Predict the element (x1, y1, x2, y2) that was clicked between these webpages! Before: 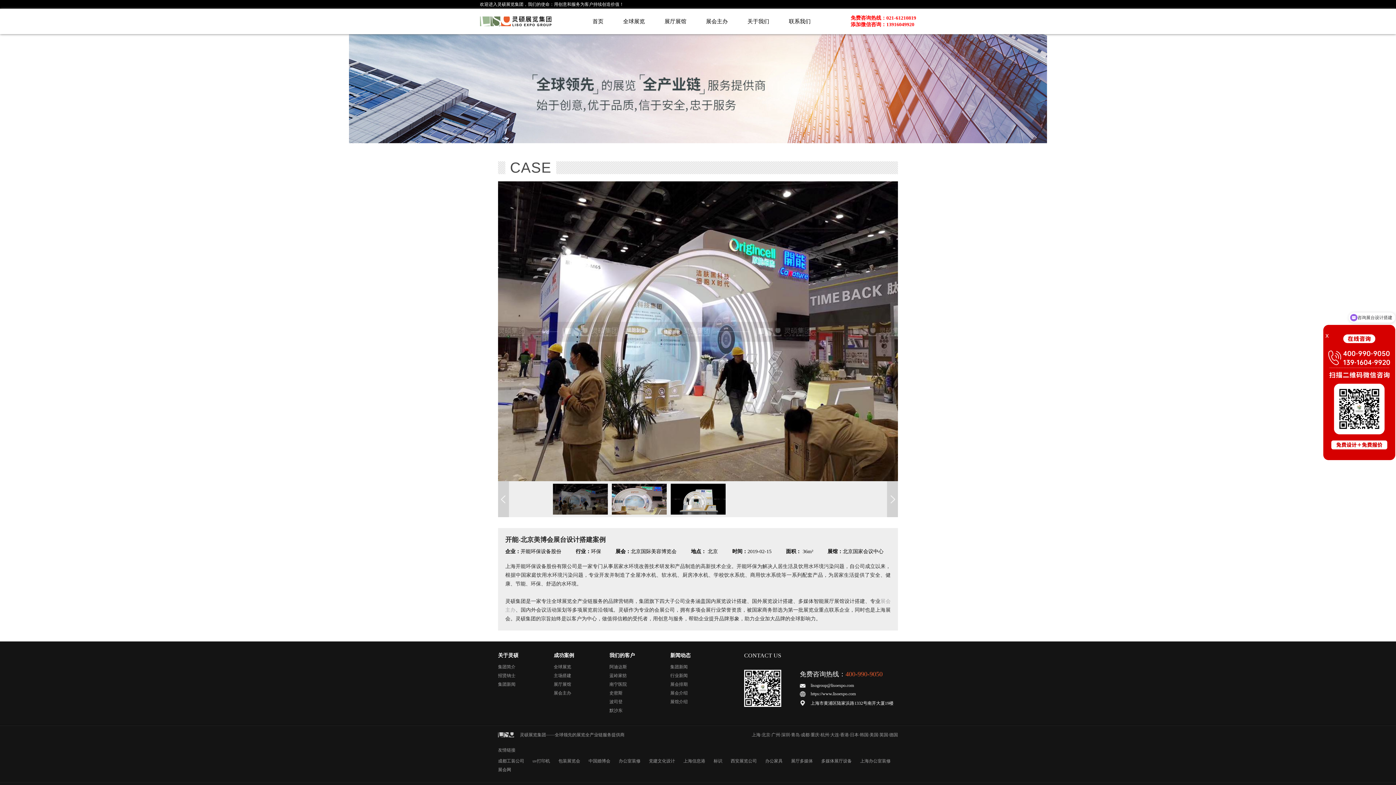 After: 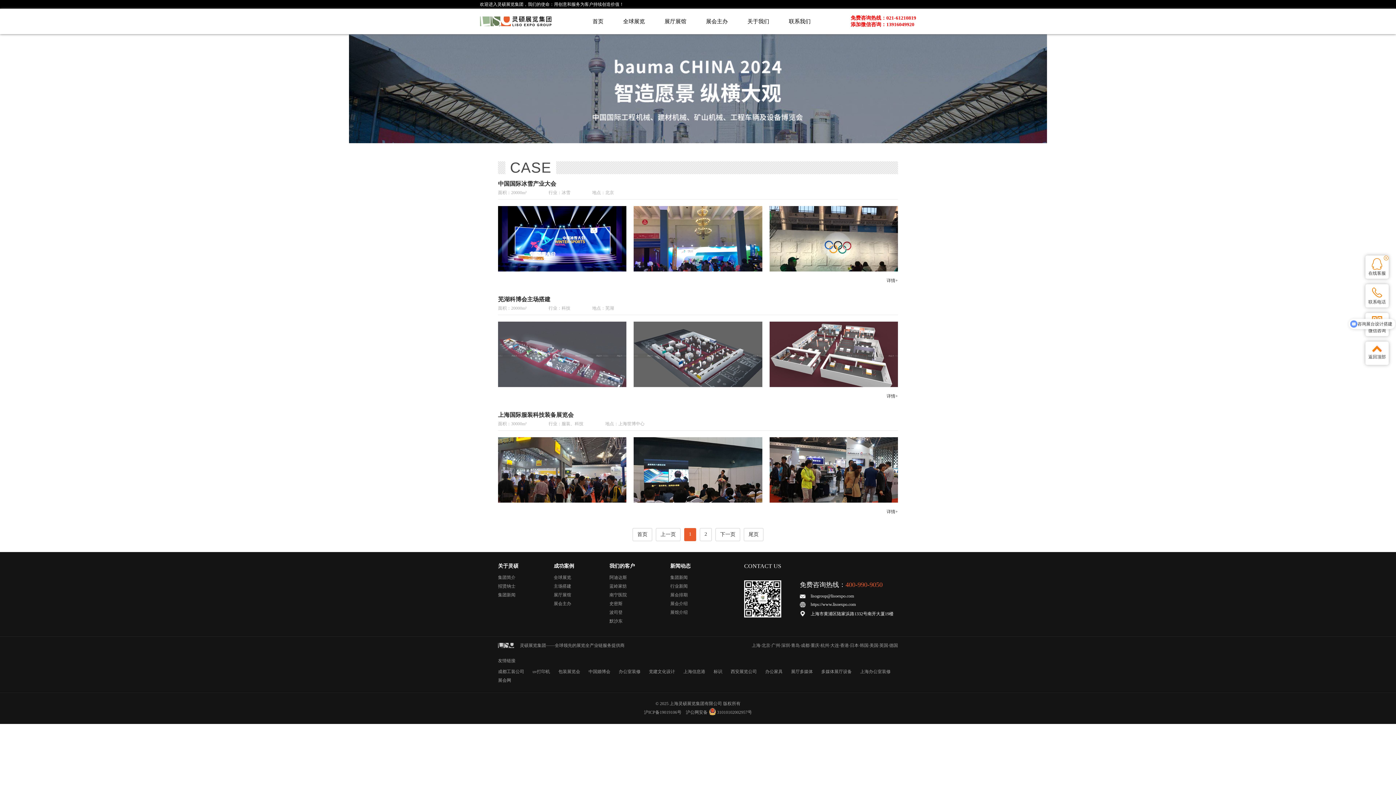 Action: bbox: (553, 671, 609, 680) label: 主场搭建